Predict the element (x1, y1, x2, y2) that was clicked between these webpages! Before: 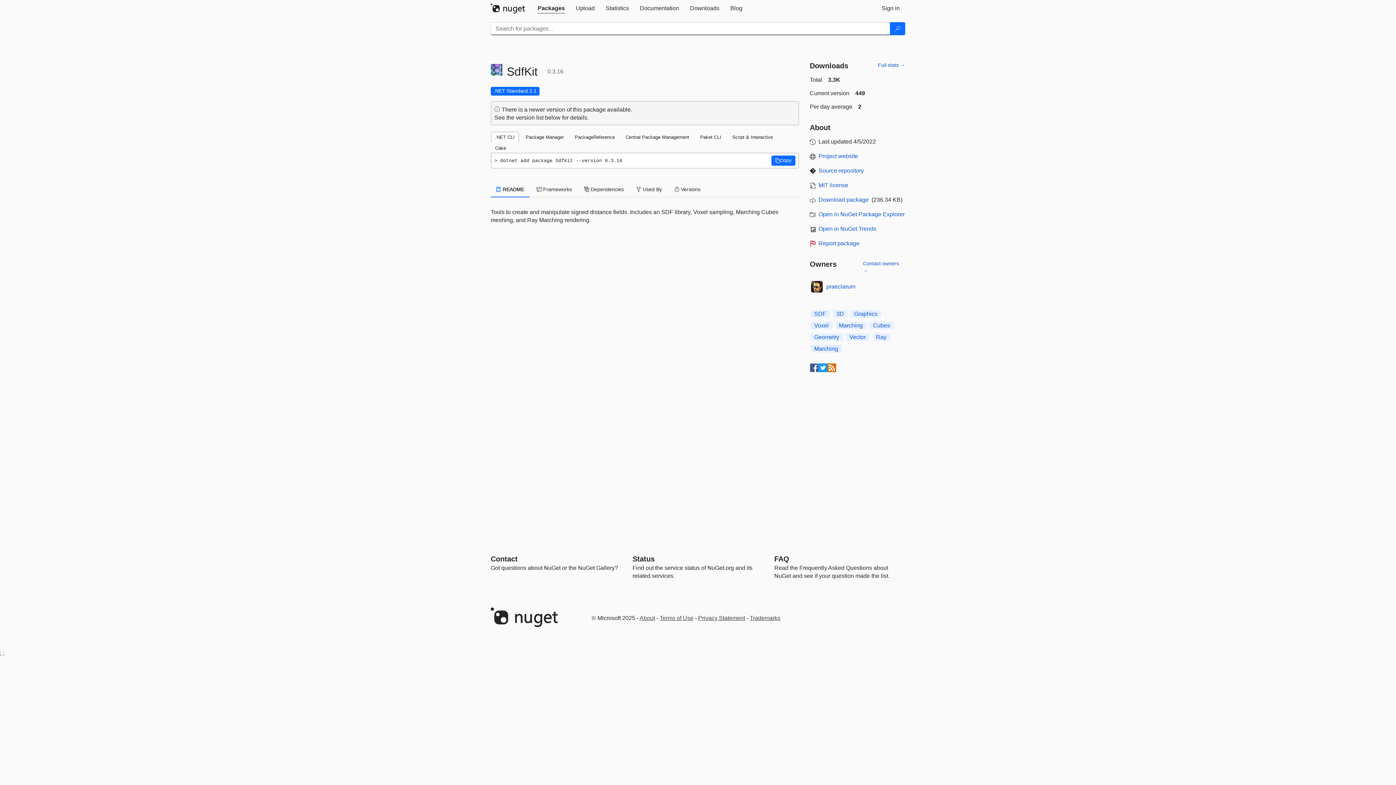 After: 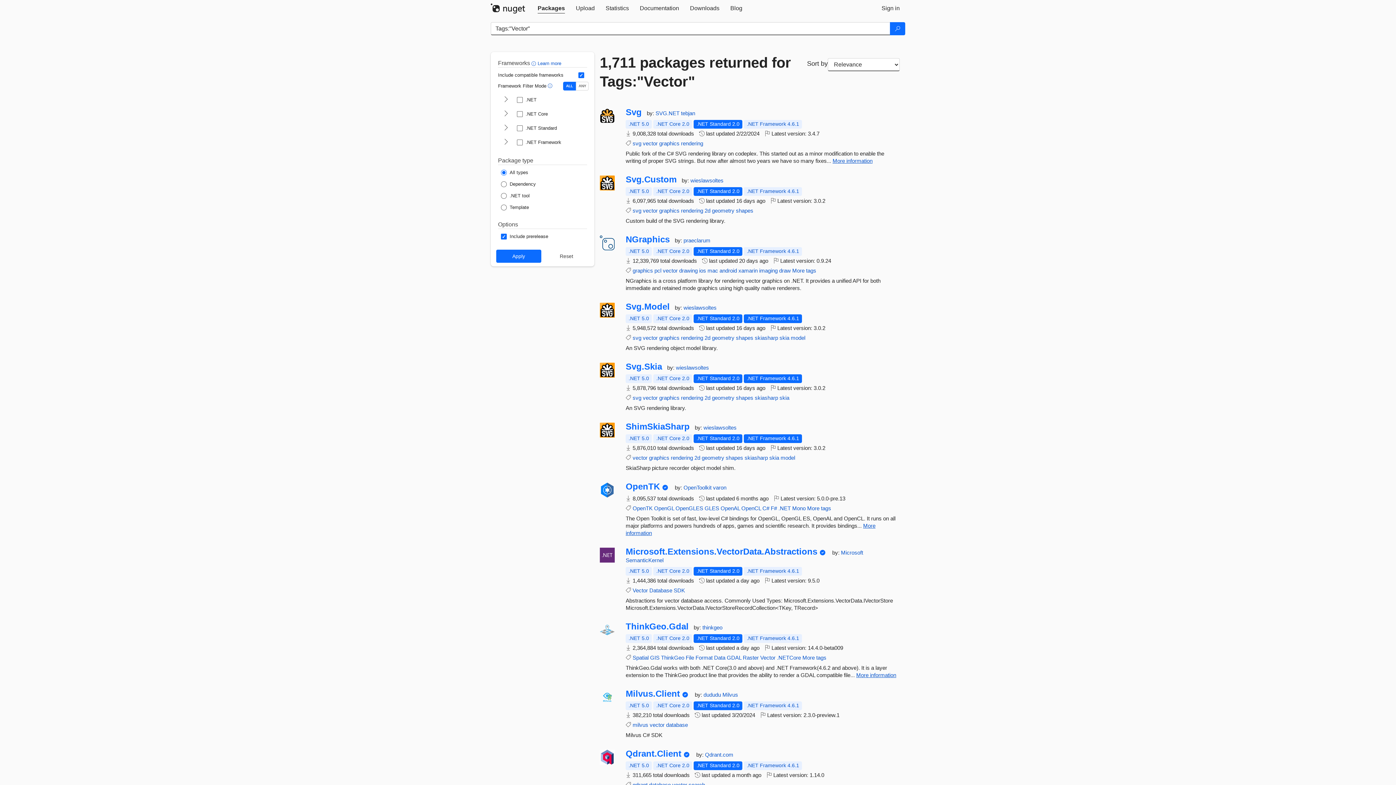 Action: bbox: (846, 333, 869, 341) label: Vector